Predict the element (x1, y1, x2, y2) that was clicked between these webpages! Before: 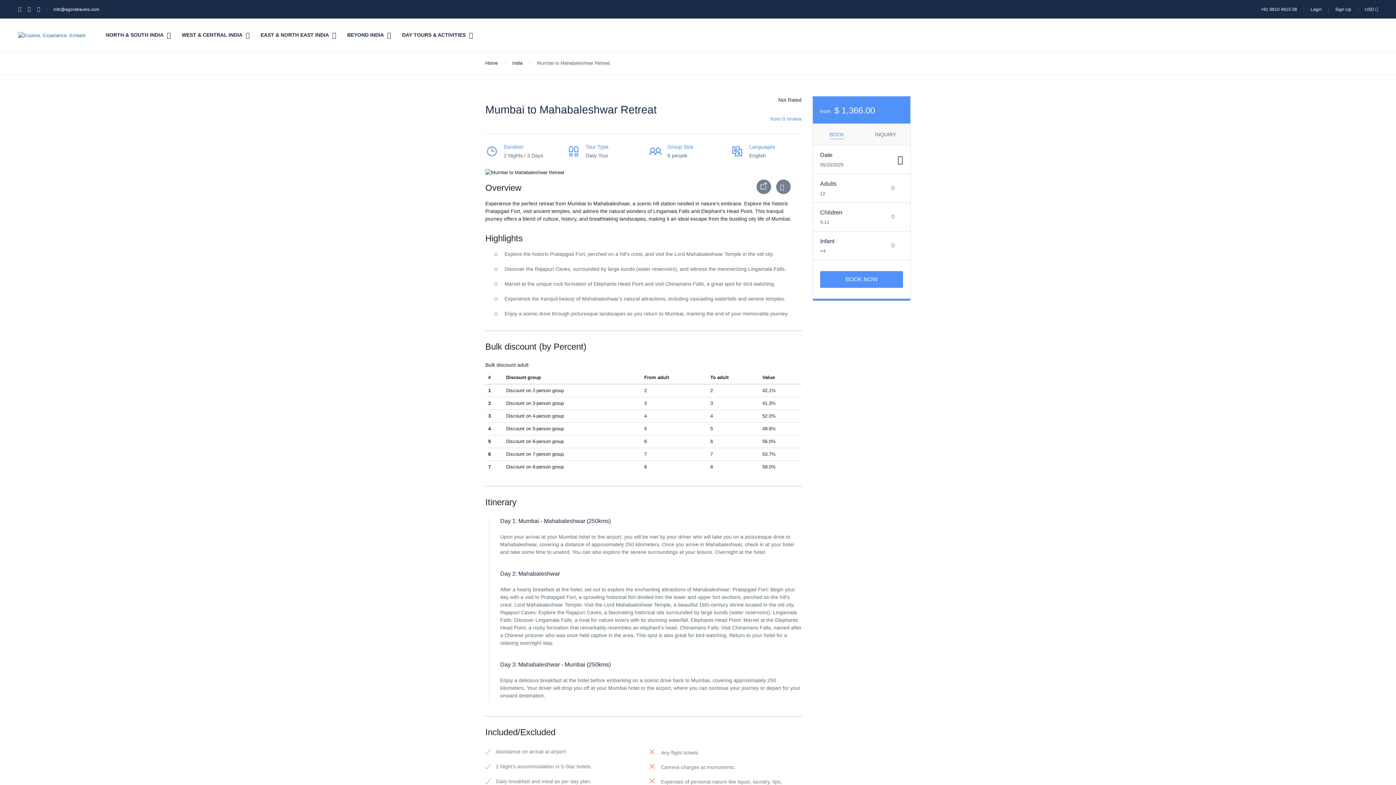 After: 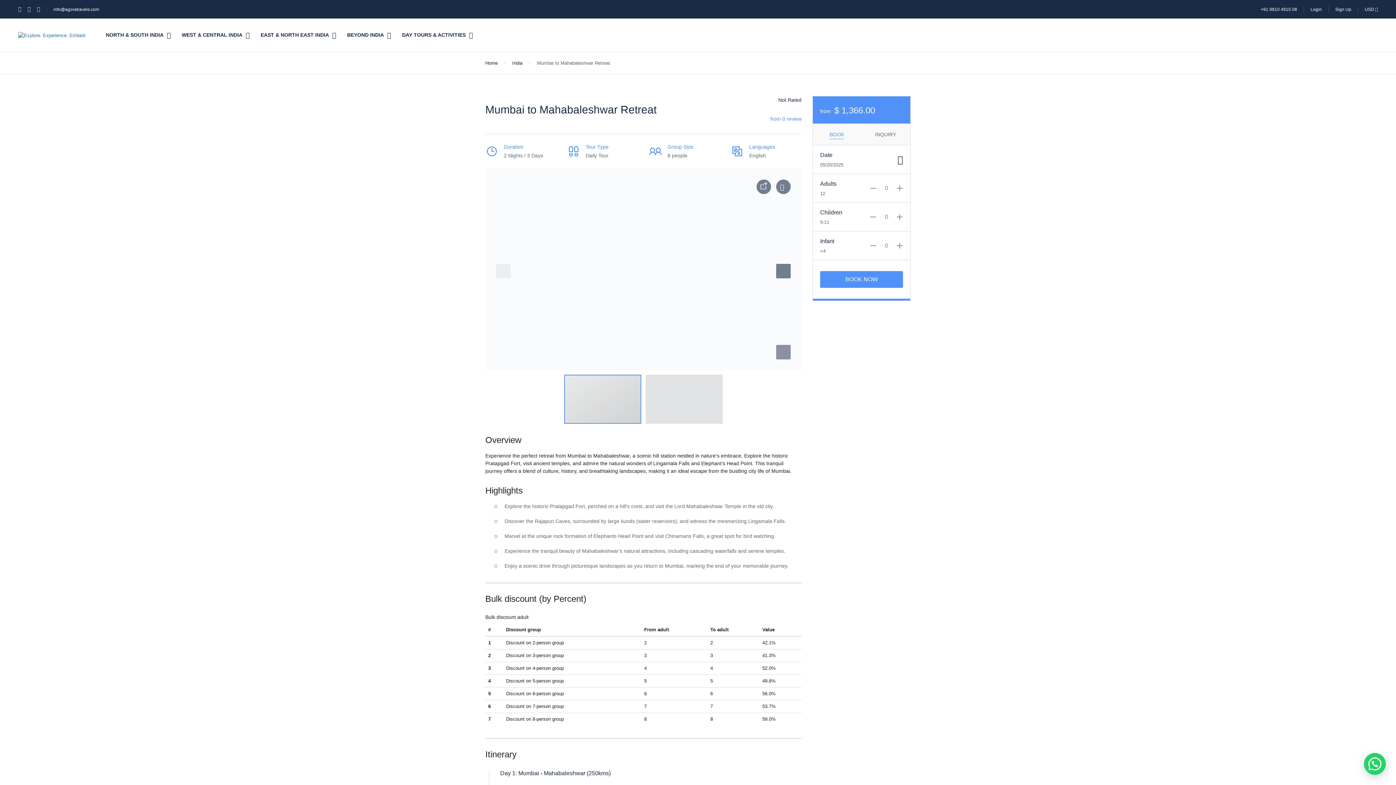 Action: bbox: (18, 6, 27, 12)